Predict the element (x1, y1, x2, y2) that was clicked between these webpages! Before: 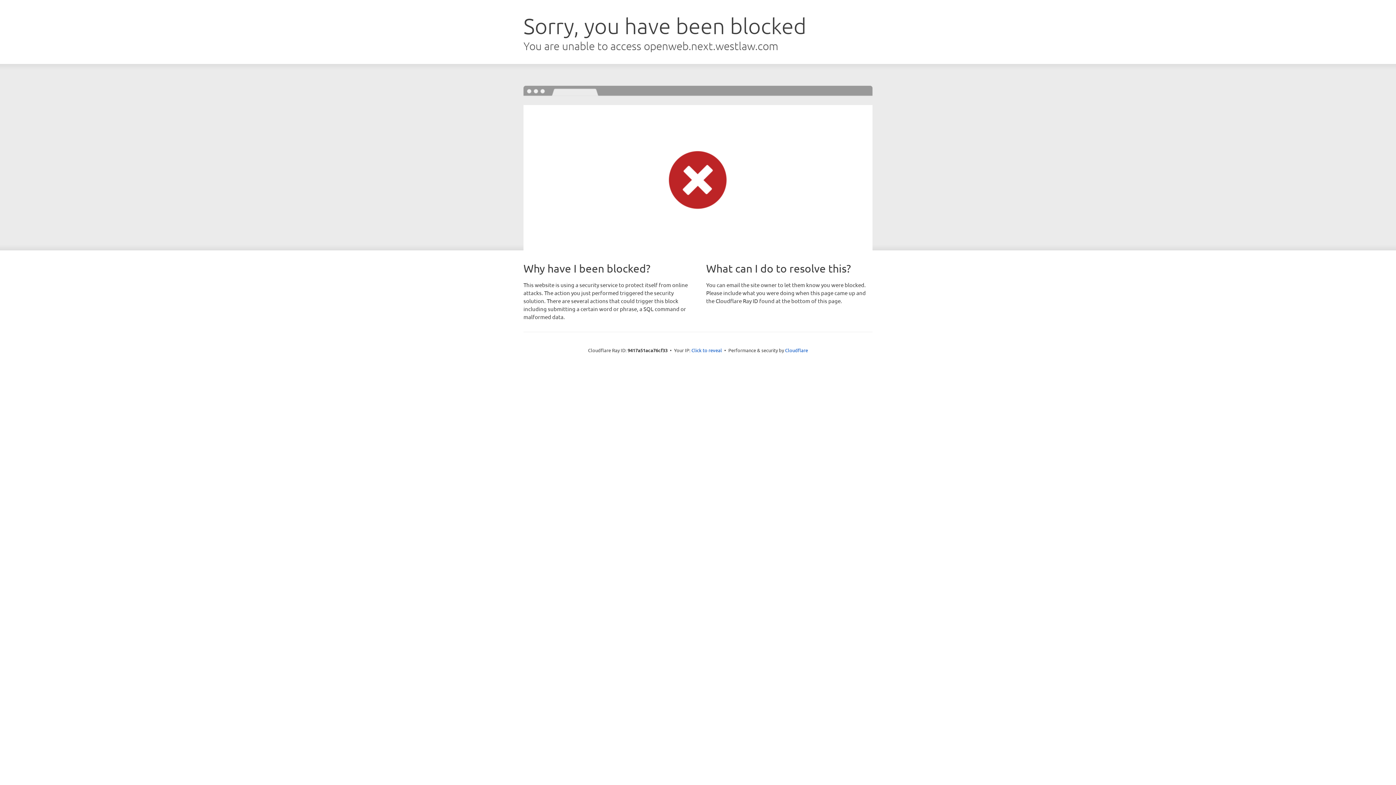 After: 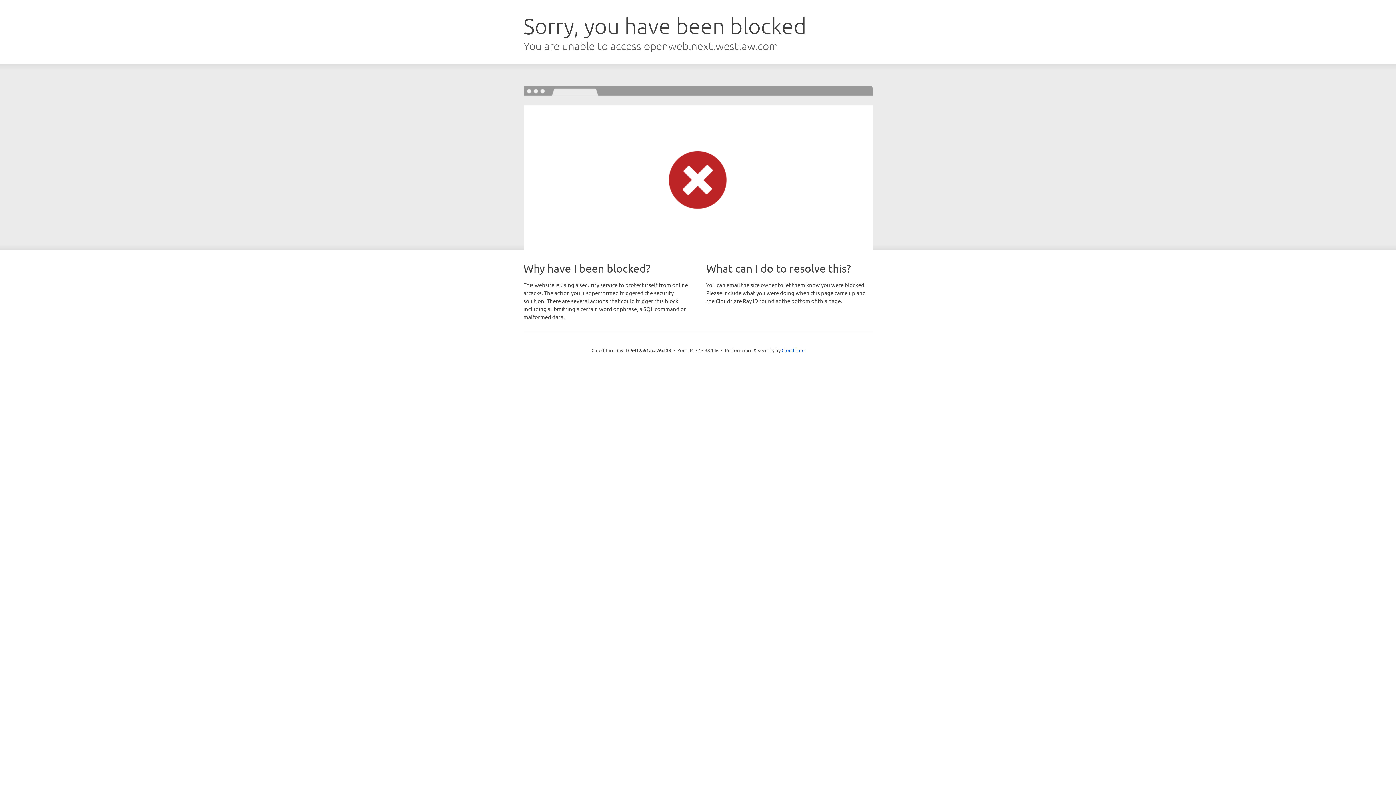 Action: bbox: (691, 346, 722, 353) label: Click to reveal